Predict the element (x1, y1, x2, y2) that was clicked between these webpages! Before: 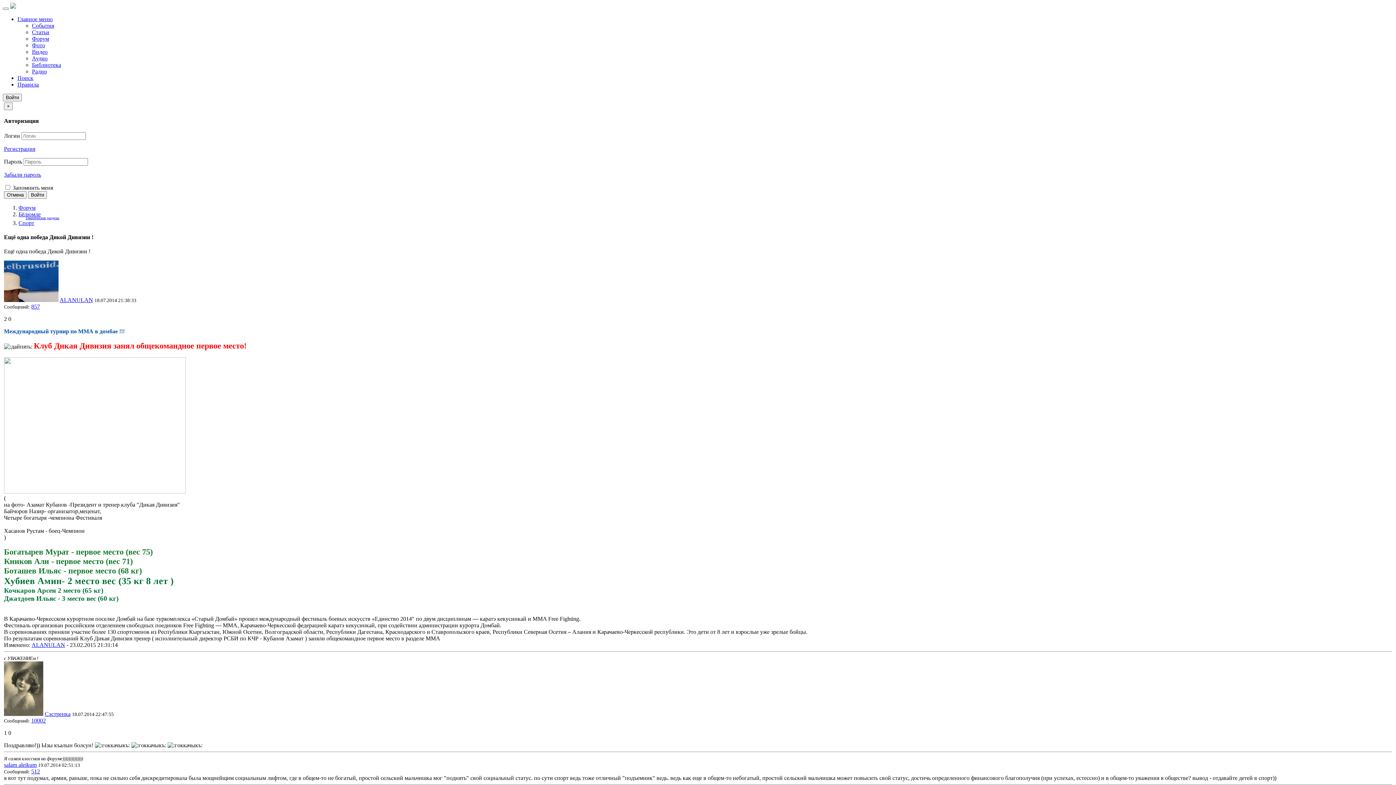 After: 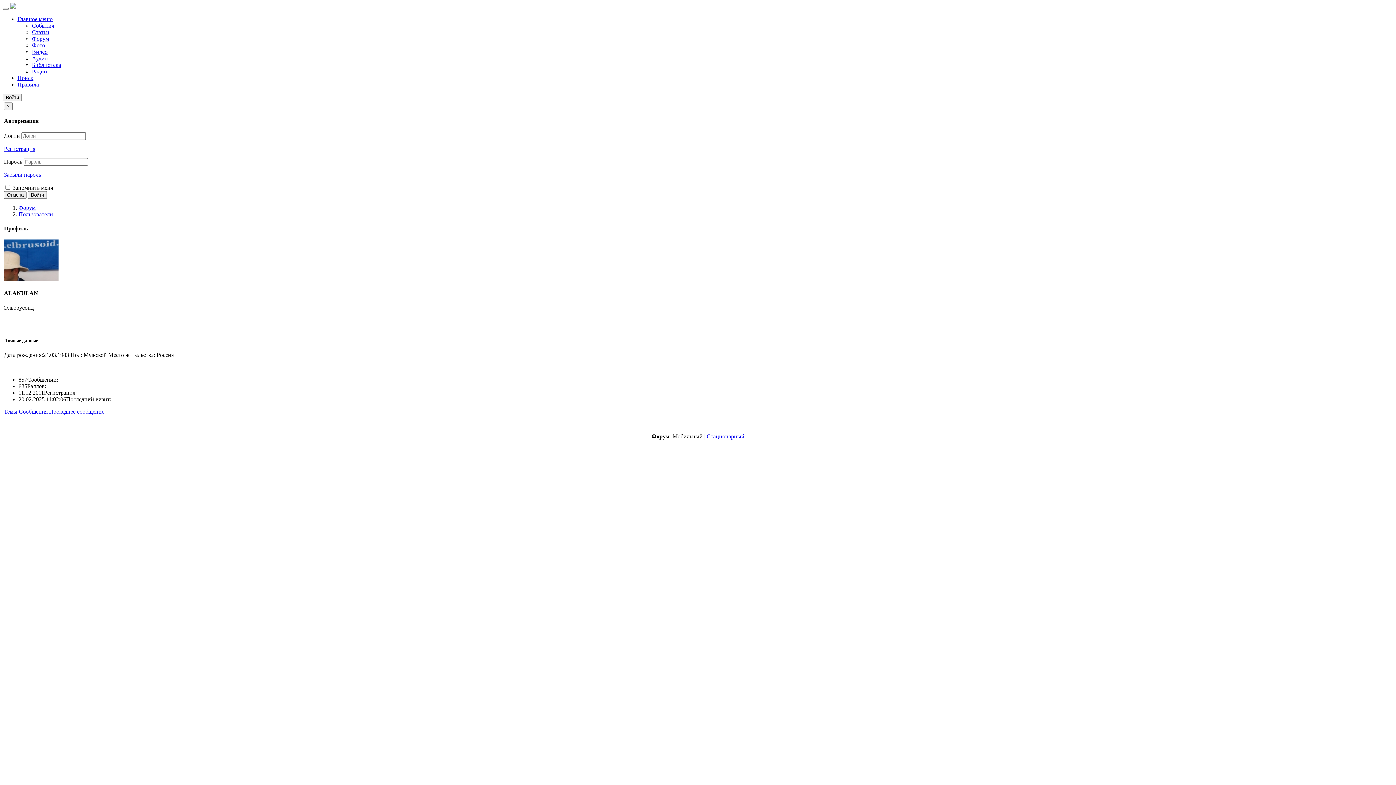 Action: bbox: (4, 297, 58, 303)